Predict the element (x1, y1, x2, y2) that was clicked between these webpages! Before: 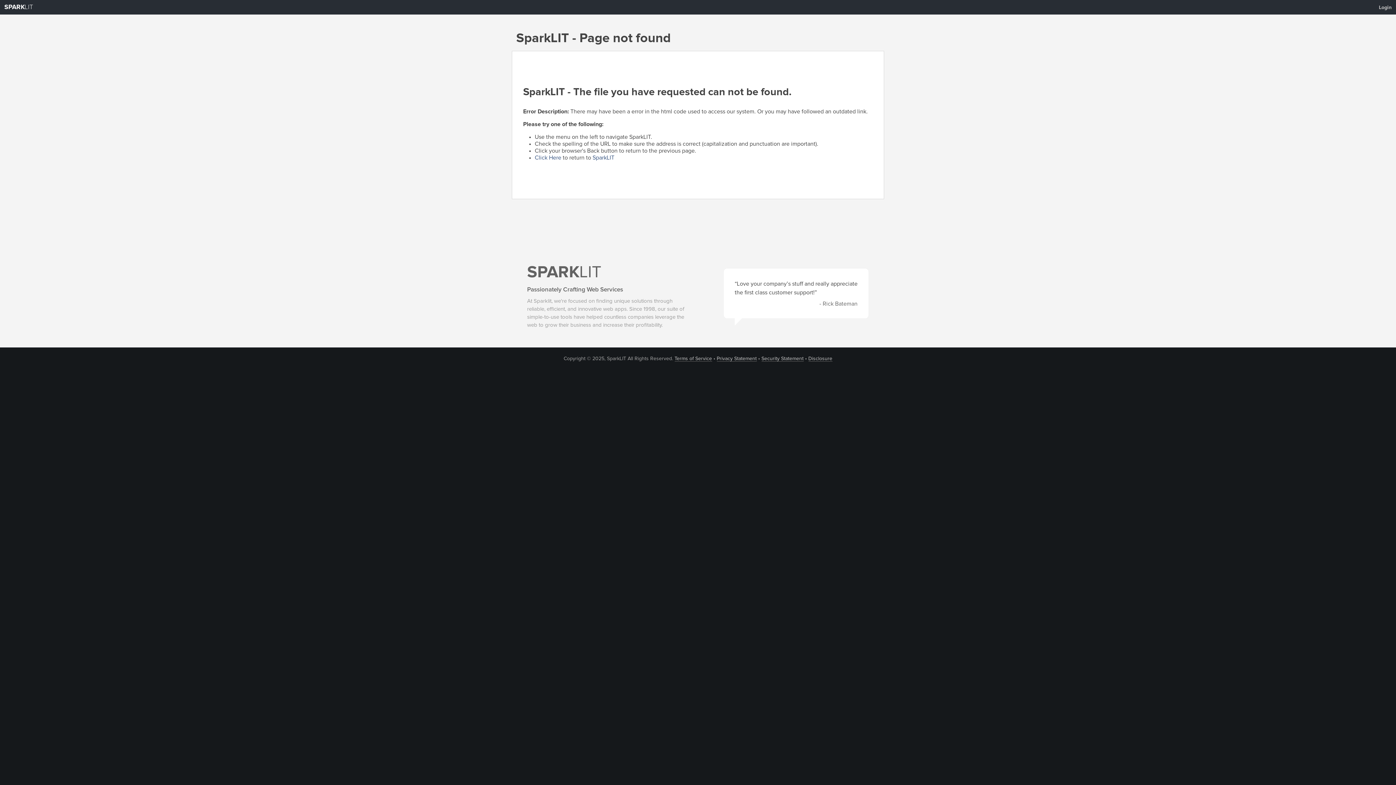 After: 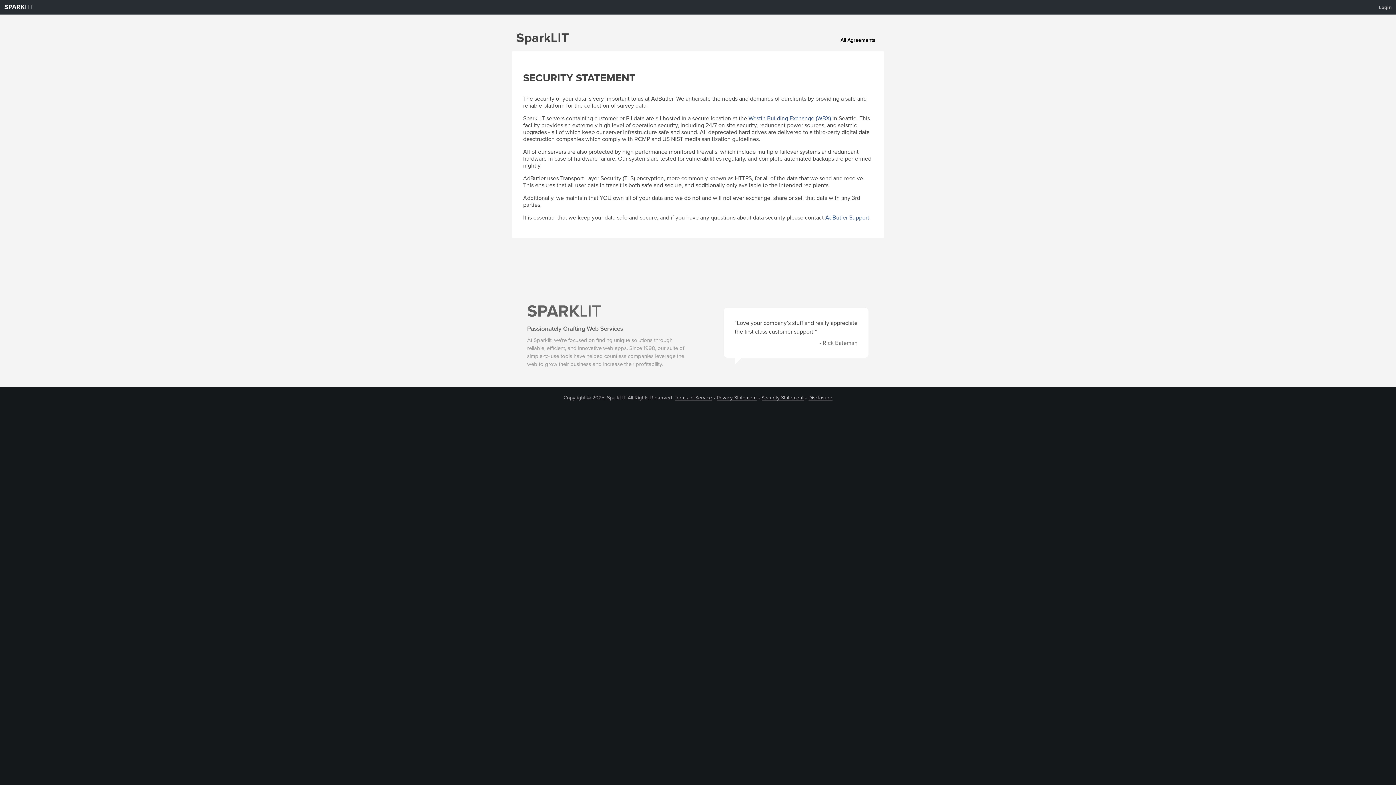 Action: label: Security Statement bbox: (761, 356, 803, 361)